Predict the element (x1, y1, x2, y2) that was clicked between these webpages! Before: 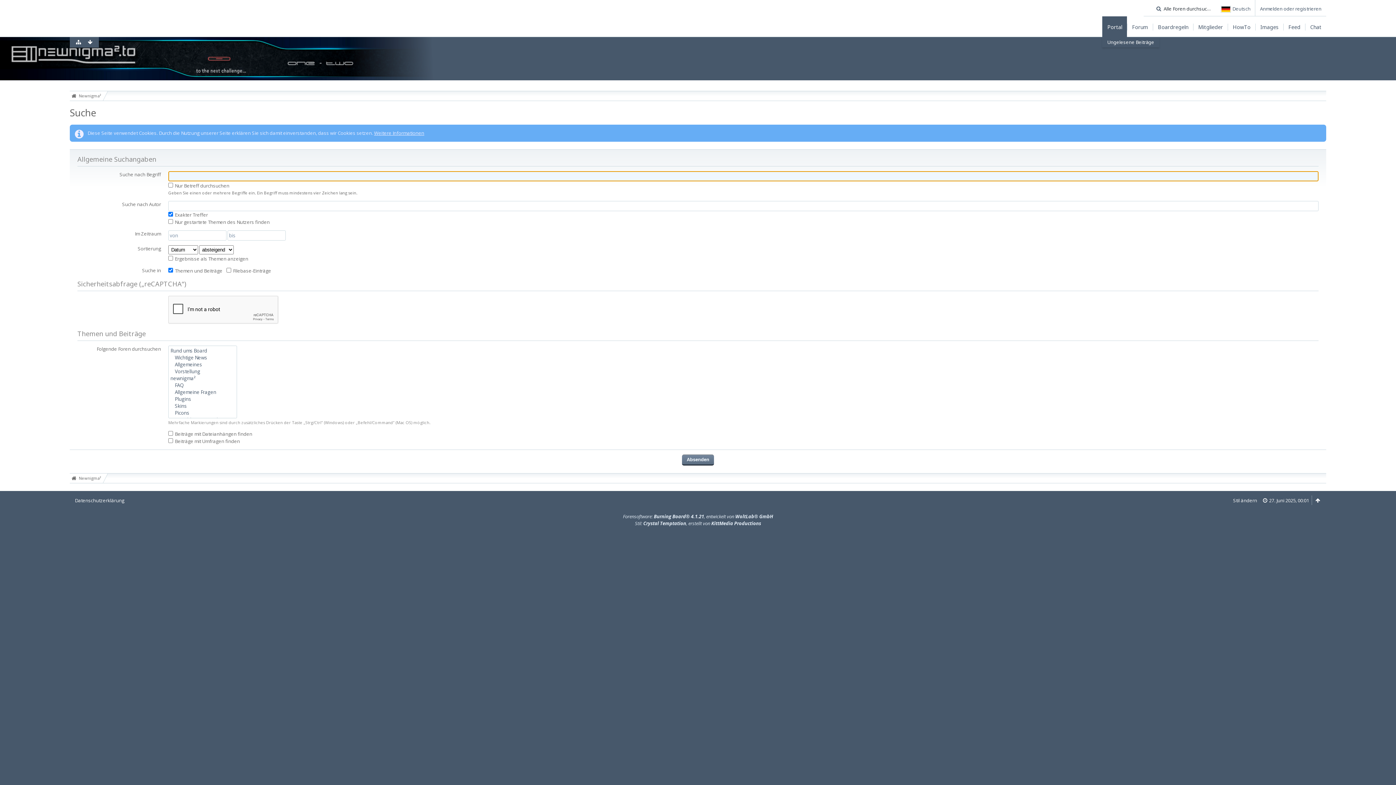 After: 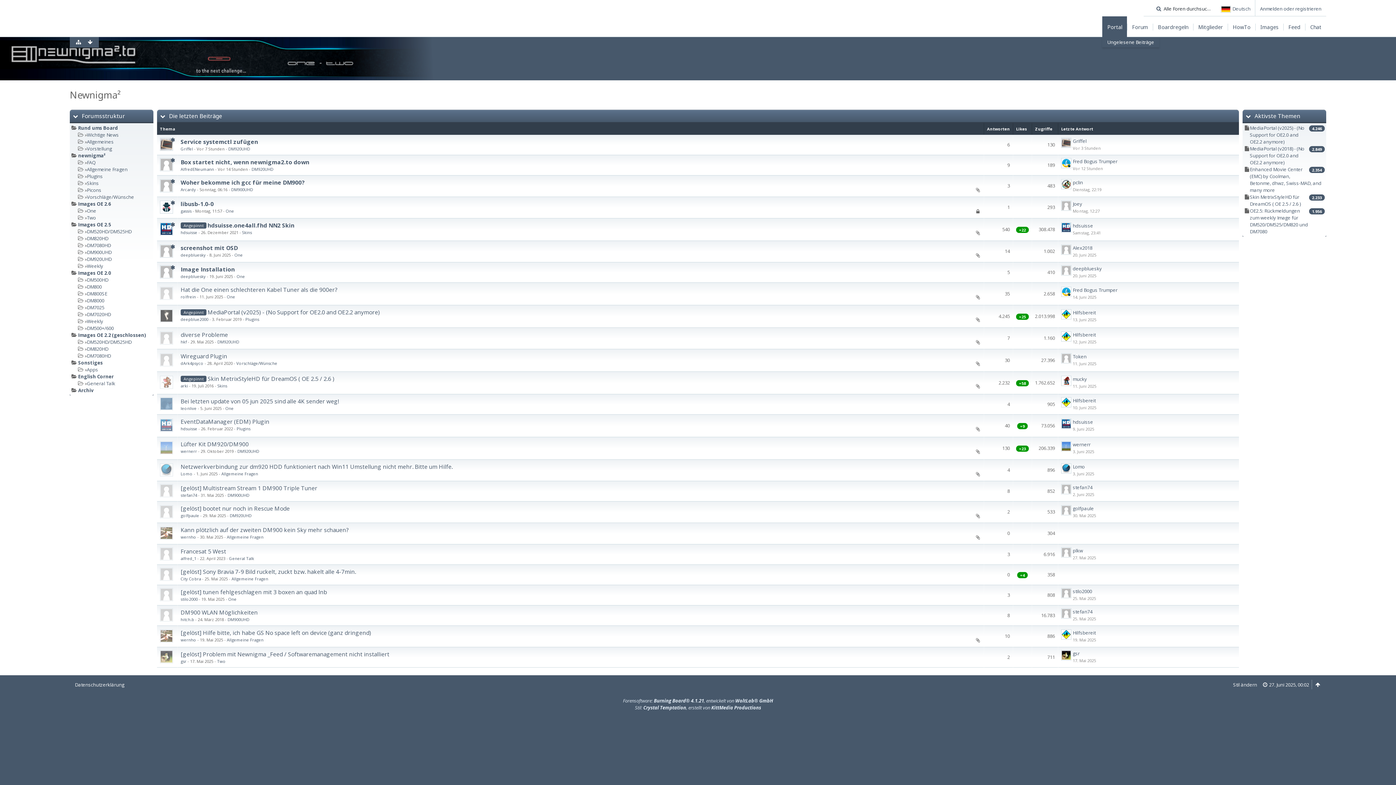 Action: bbox: (69, 91, 104, 100) label: Newnigma²